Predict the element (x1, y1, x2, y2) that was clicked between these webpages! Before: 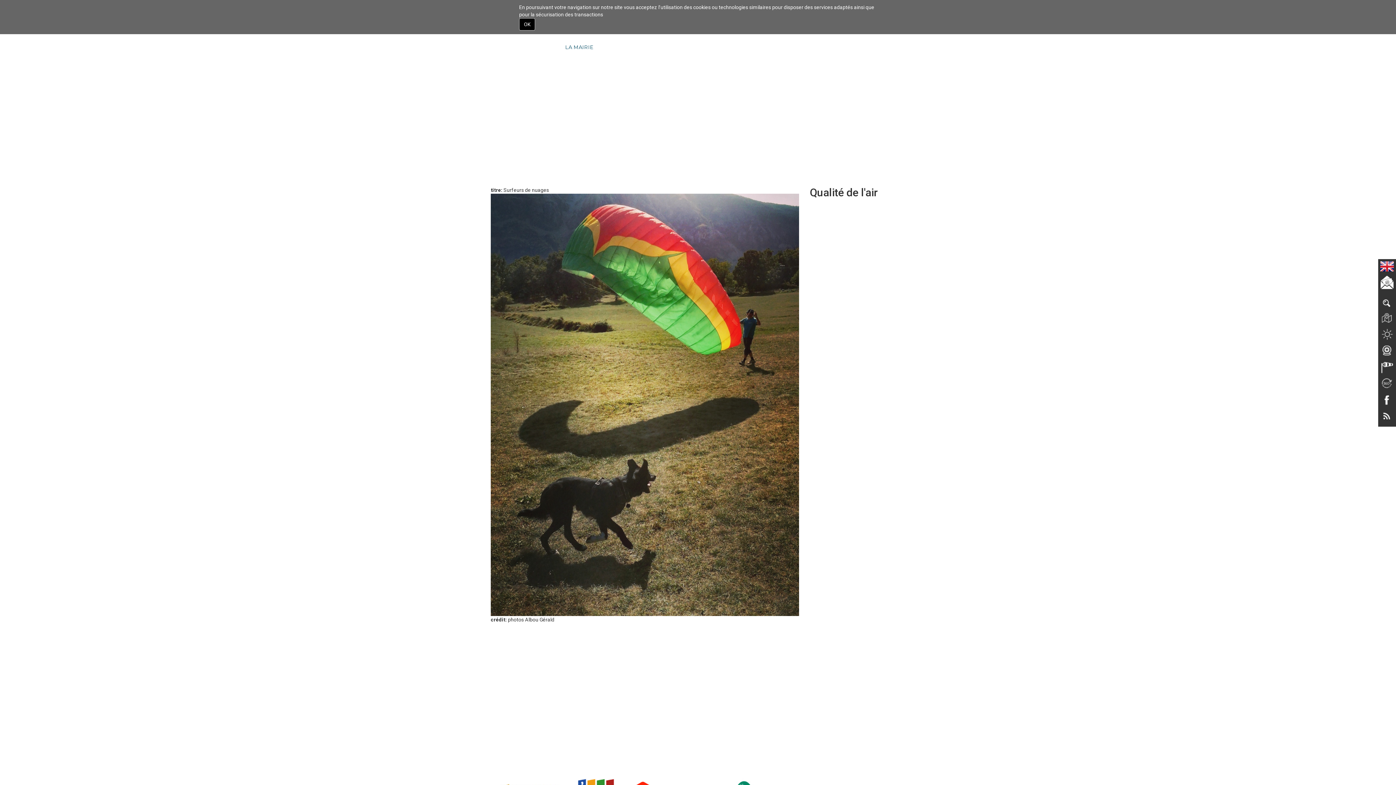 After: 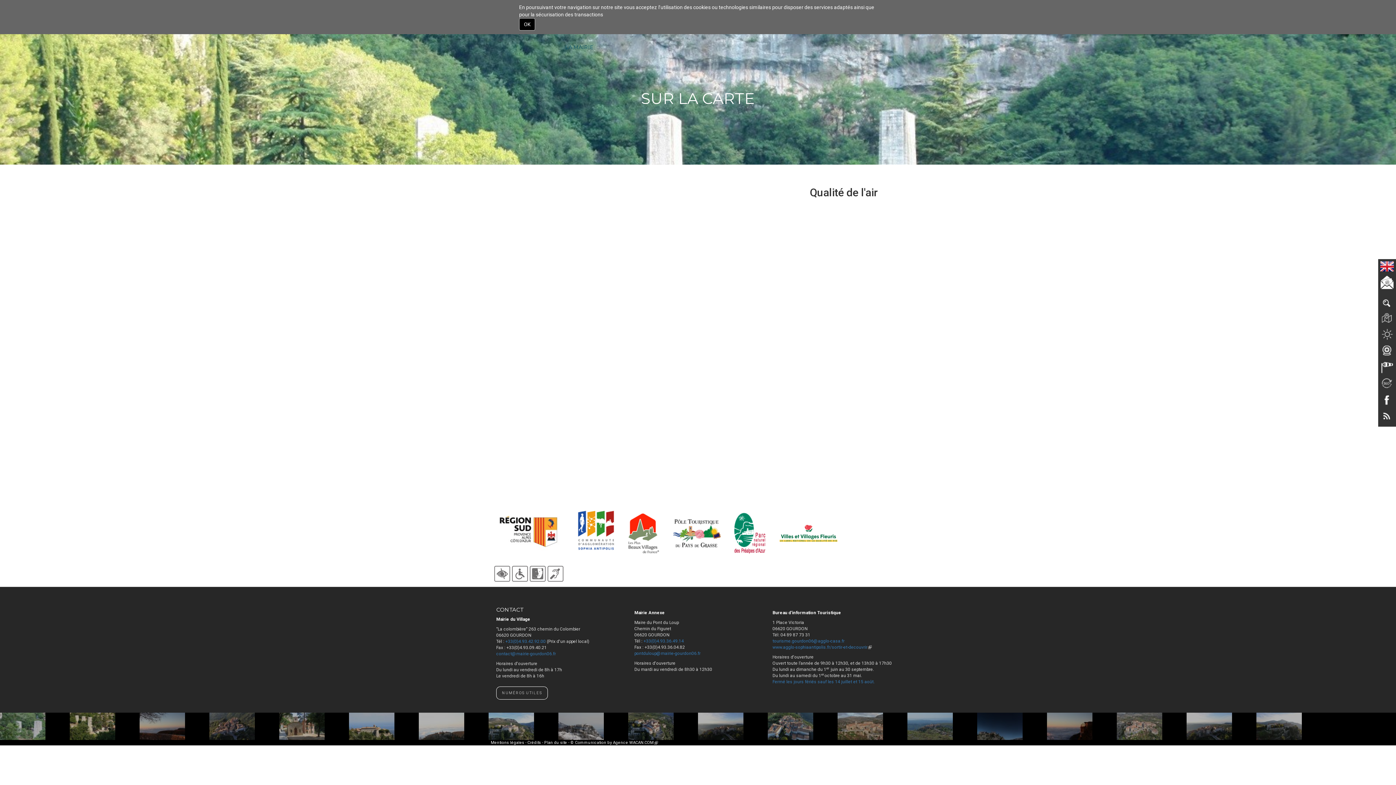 Action: bbox: (1380, 314, 1394, 320)